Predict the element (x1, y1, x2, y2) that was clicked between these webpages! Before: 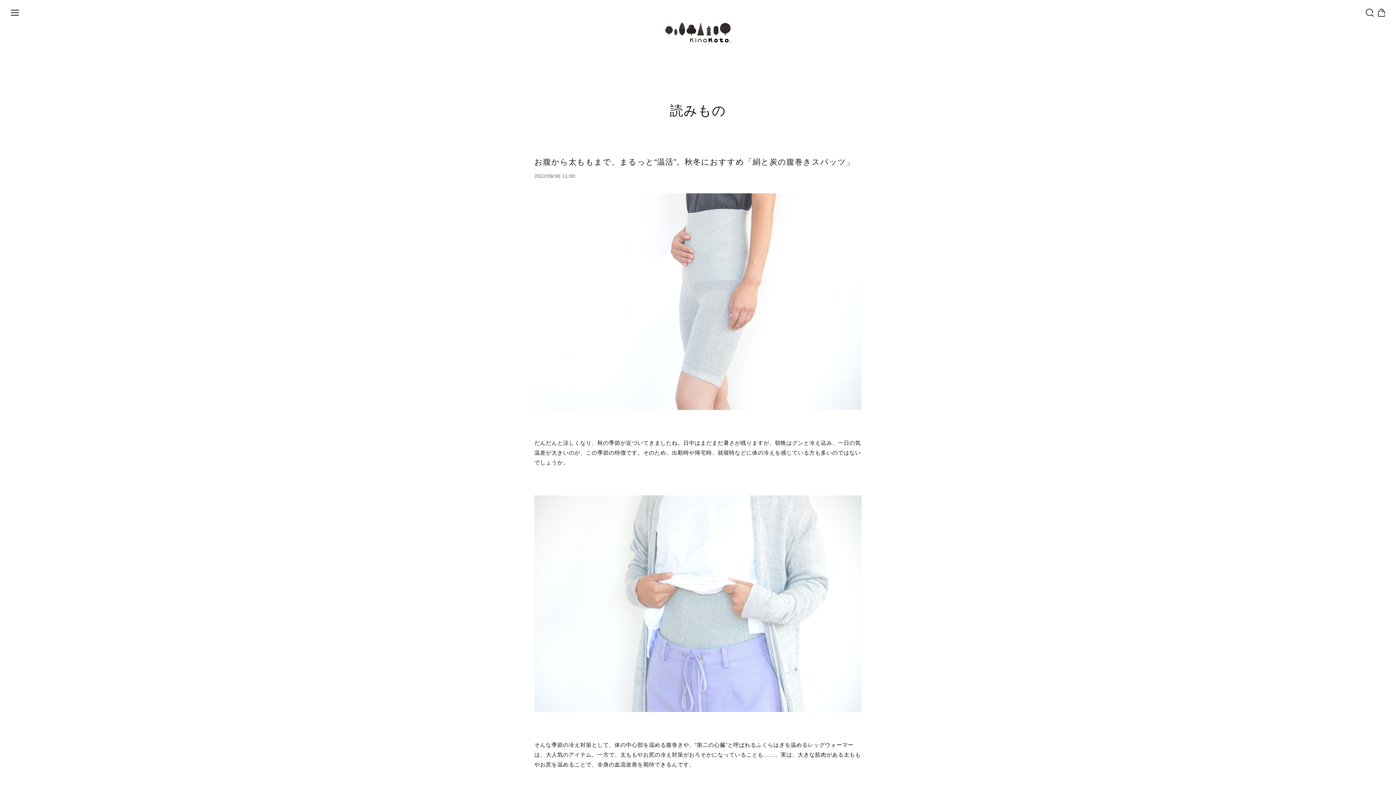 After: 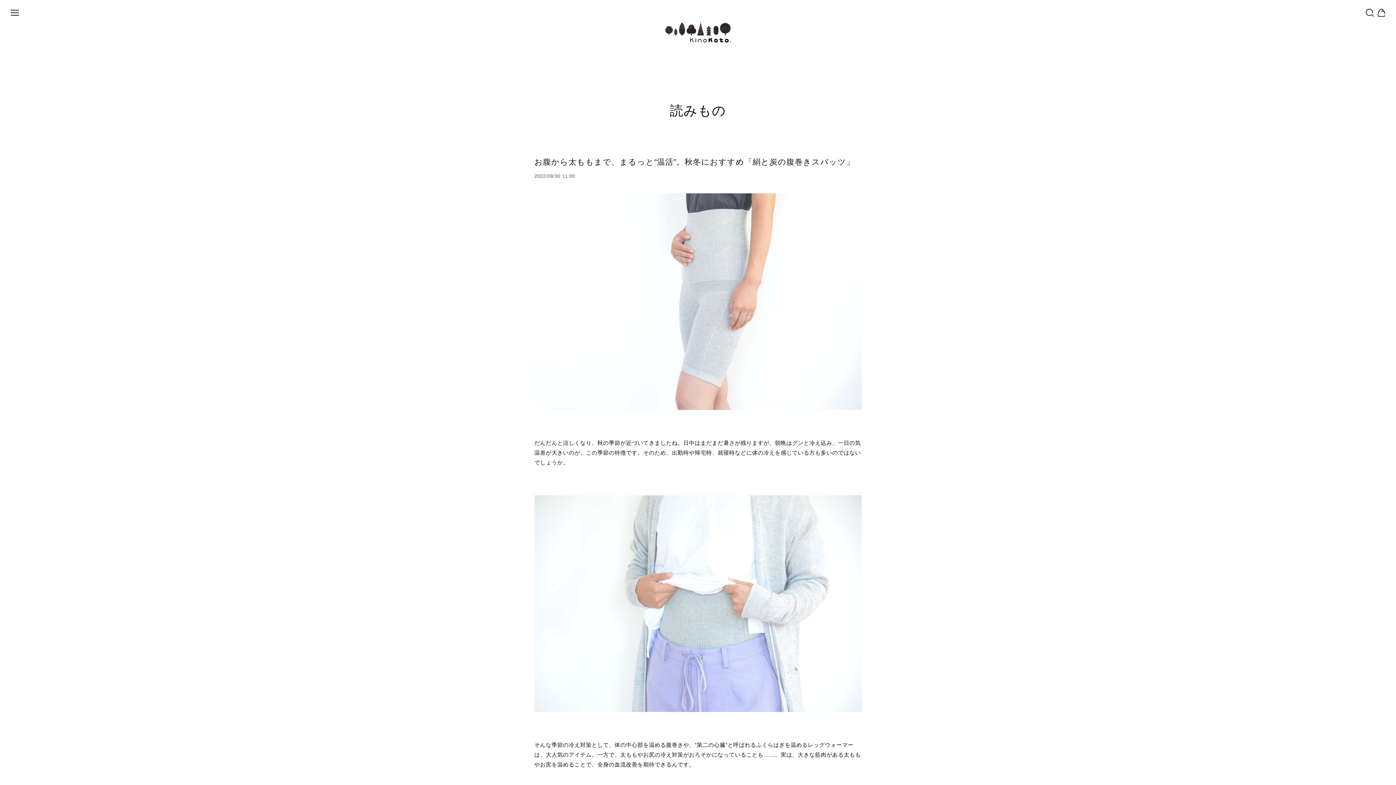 Action: bbox: (534, 157, 854, 166) label: お腹から太ももまで、まるっと“温活”。秋冬におすすめ「絹と炭の腹巻きスパッツ」